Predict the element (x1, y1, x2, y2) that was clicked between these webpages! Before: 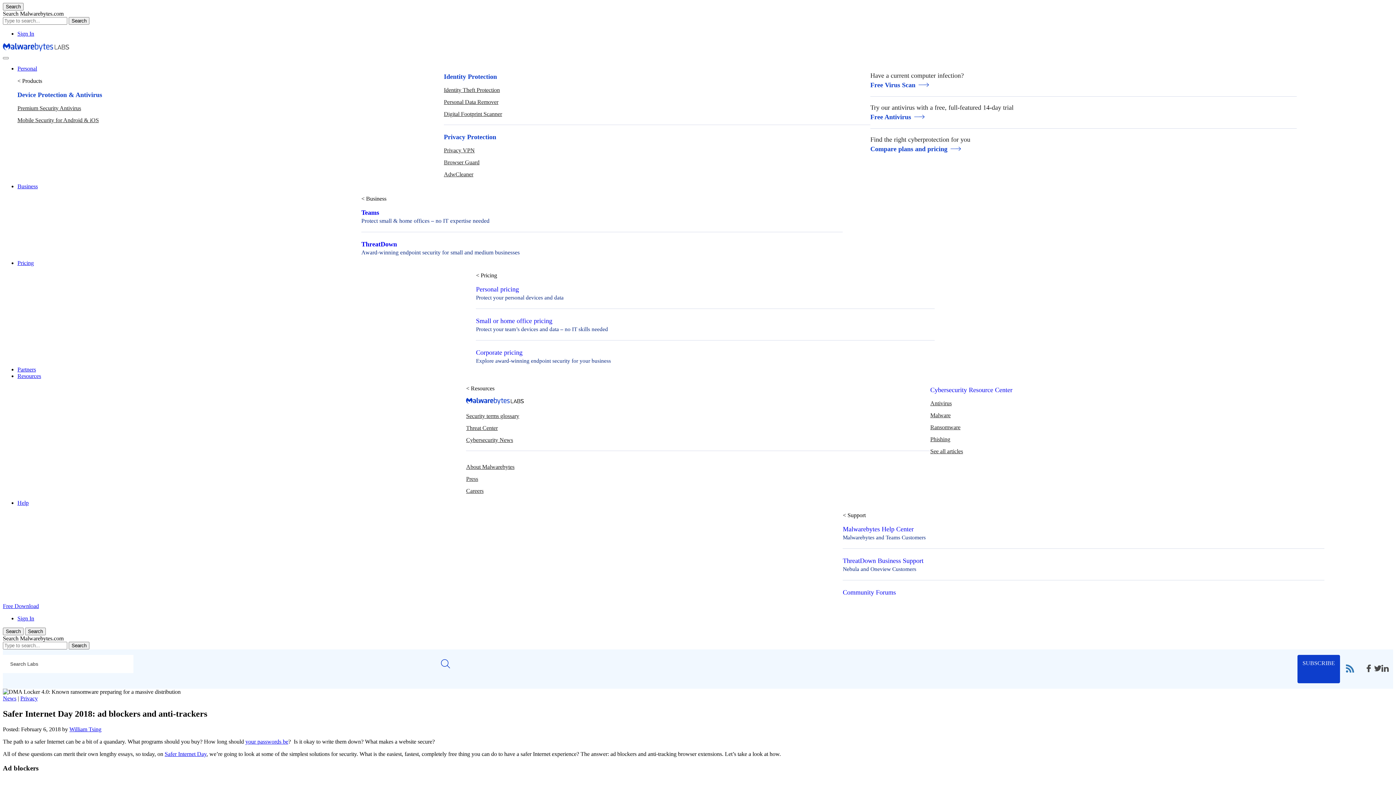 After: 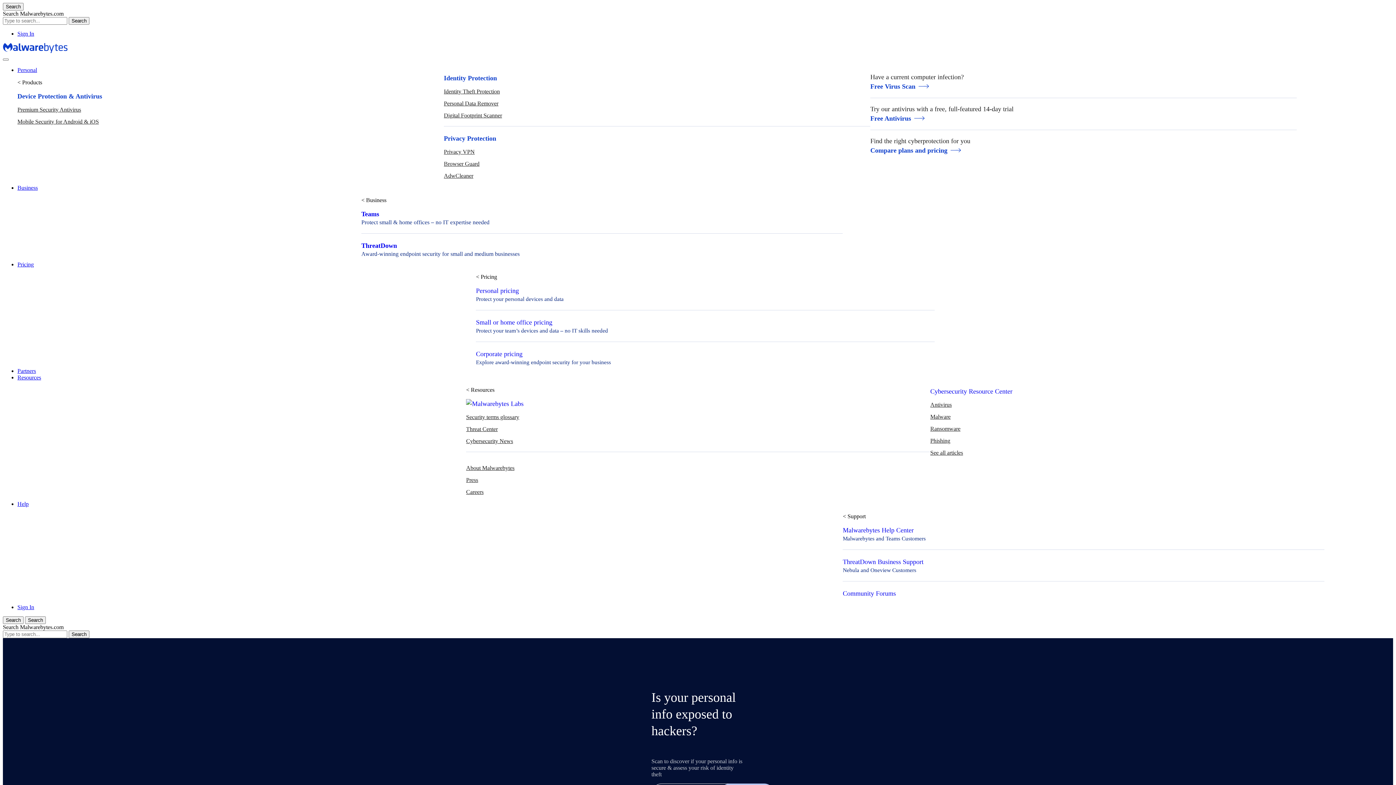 Action: label: Digital Footprint Scanner bbox: (444, 110, 502, 117)